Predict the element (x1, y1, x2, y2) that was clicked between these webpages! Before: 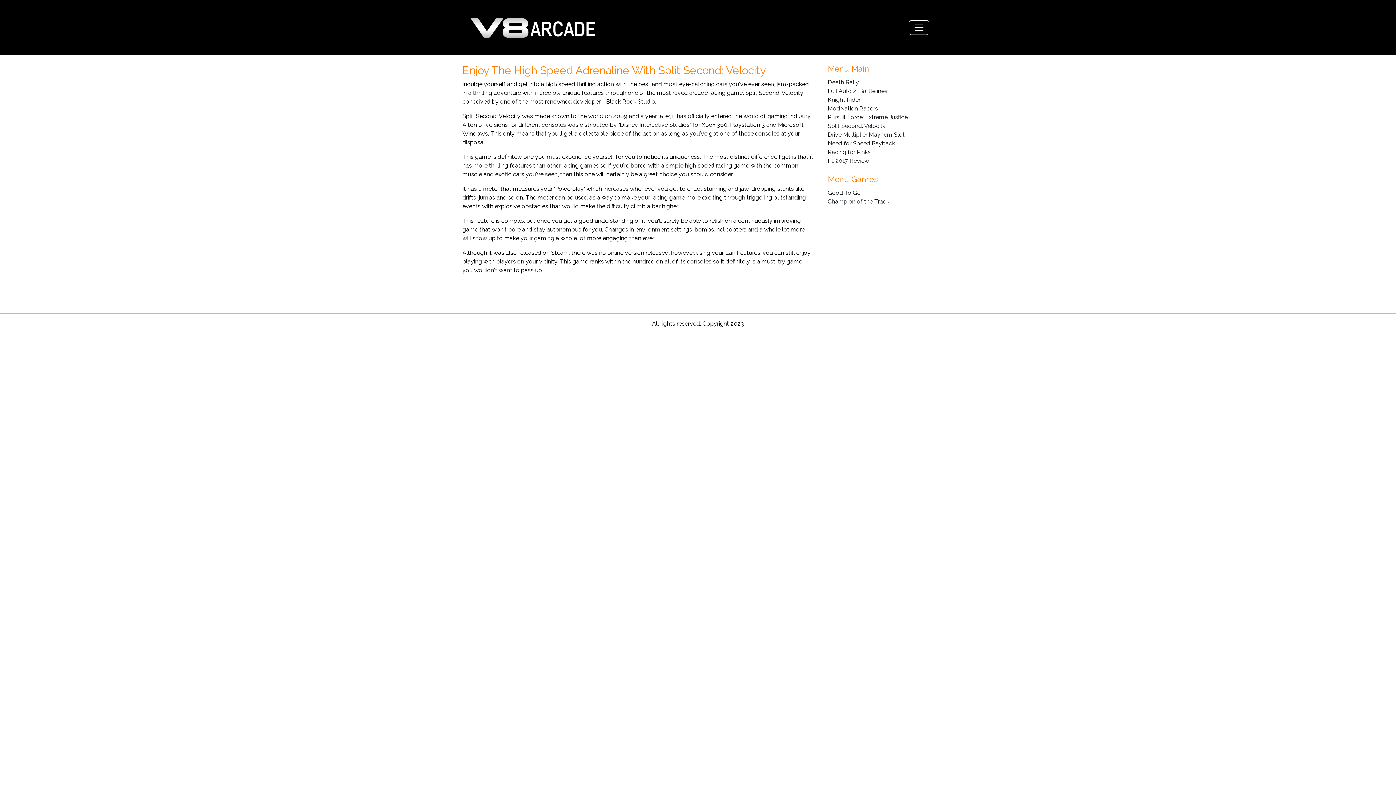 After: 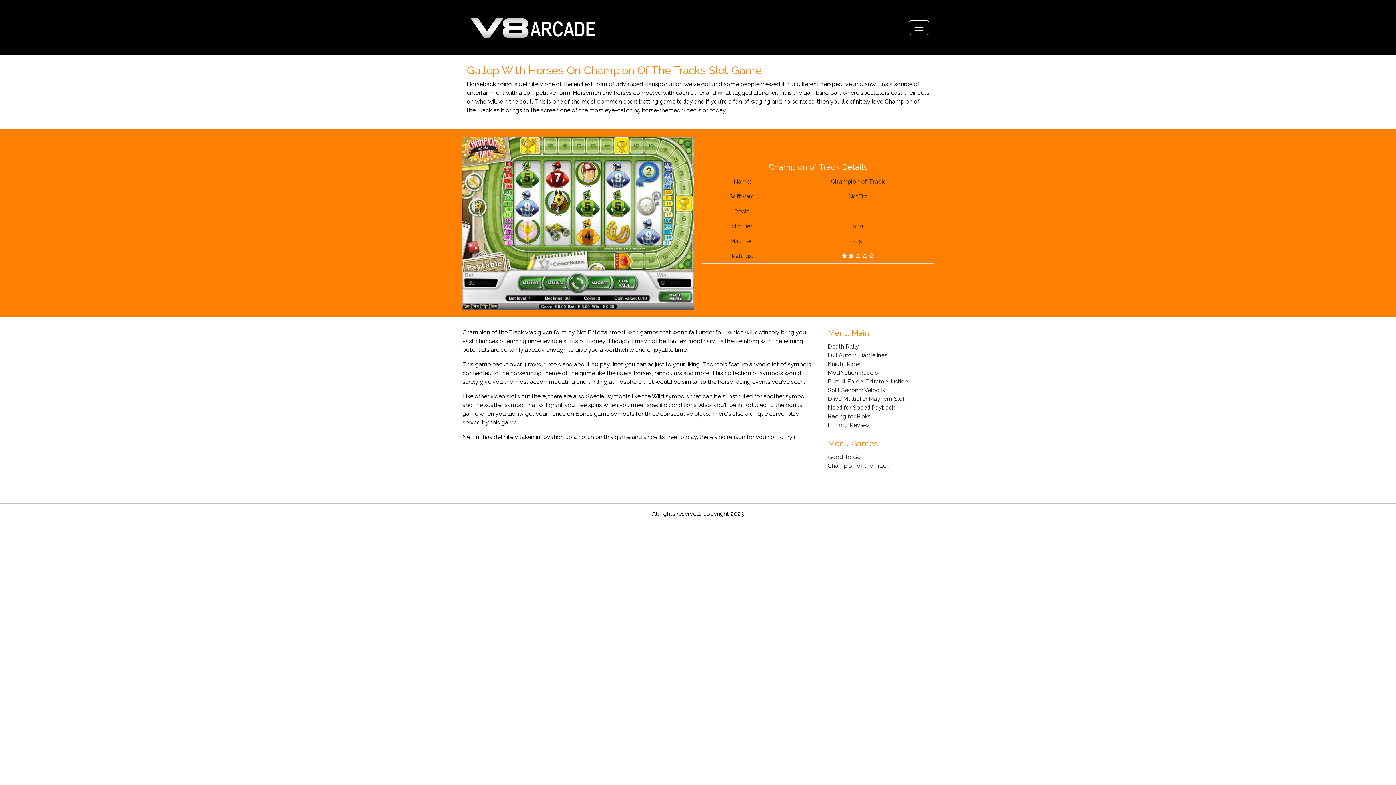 Action: label: Champion of the Track bbox: (828, 198, 889, 204)